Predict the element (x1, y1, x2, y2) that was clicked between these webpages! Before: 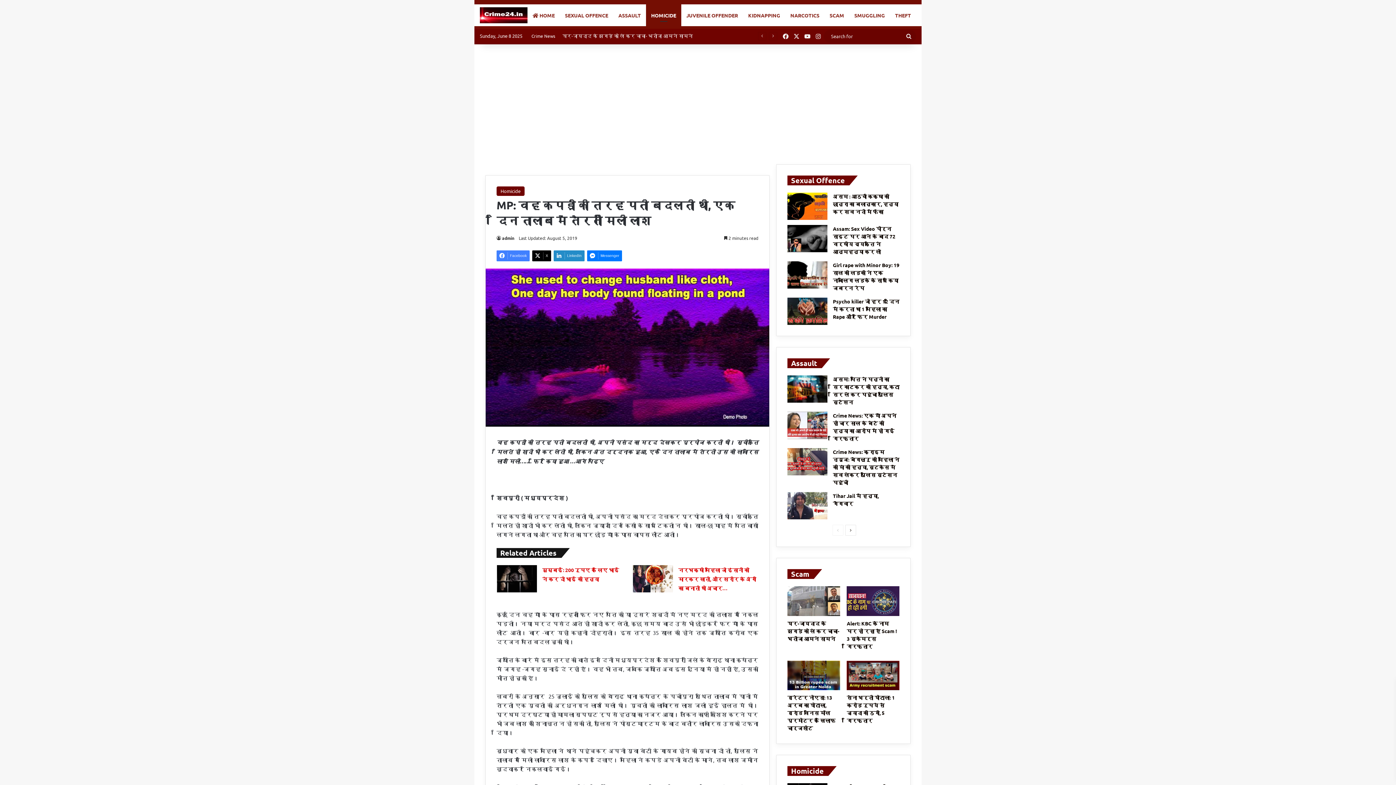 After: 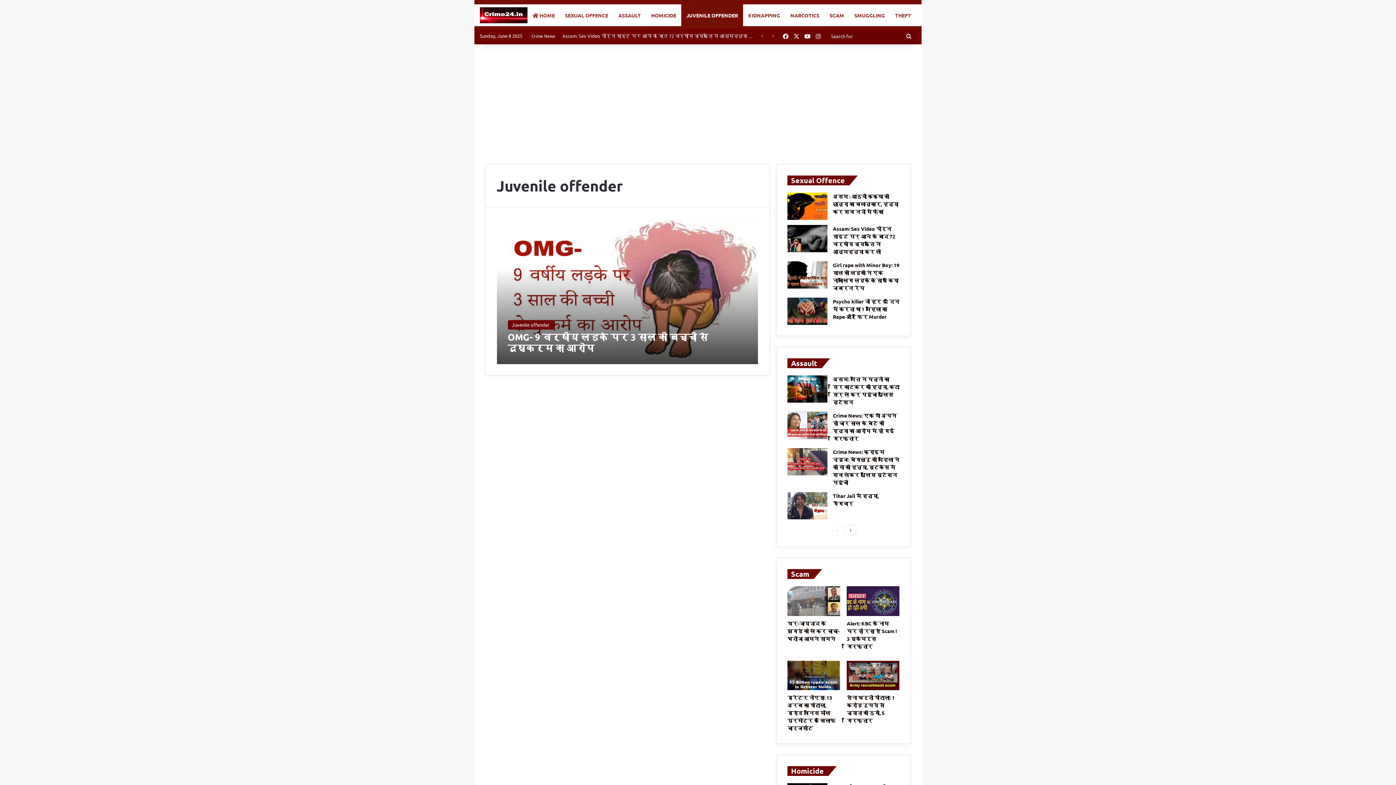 Action: label: JUVENILE OFFENDER bbox: (681, 4, 743, 26)